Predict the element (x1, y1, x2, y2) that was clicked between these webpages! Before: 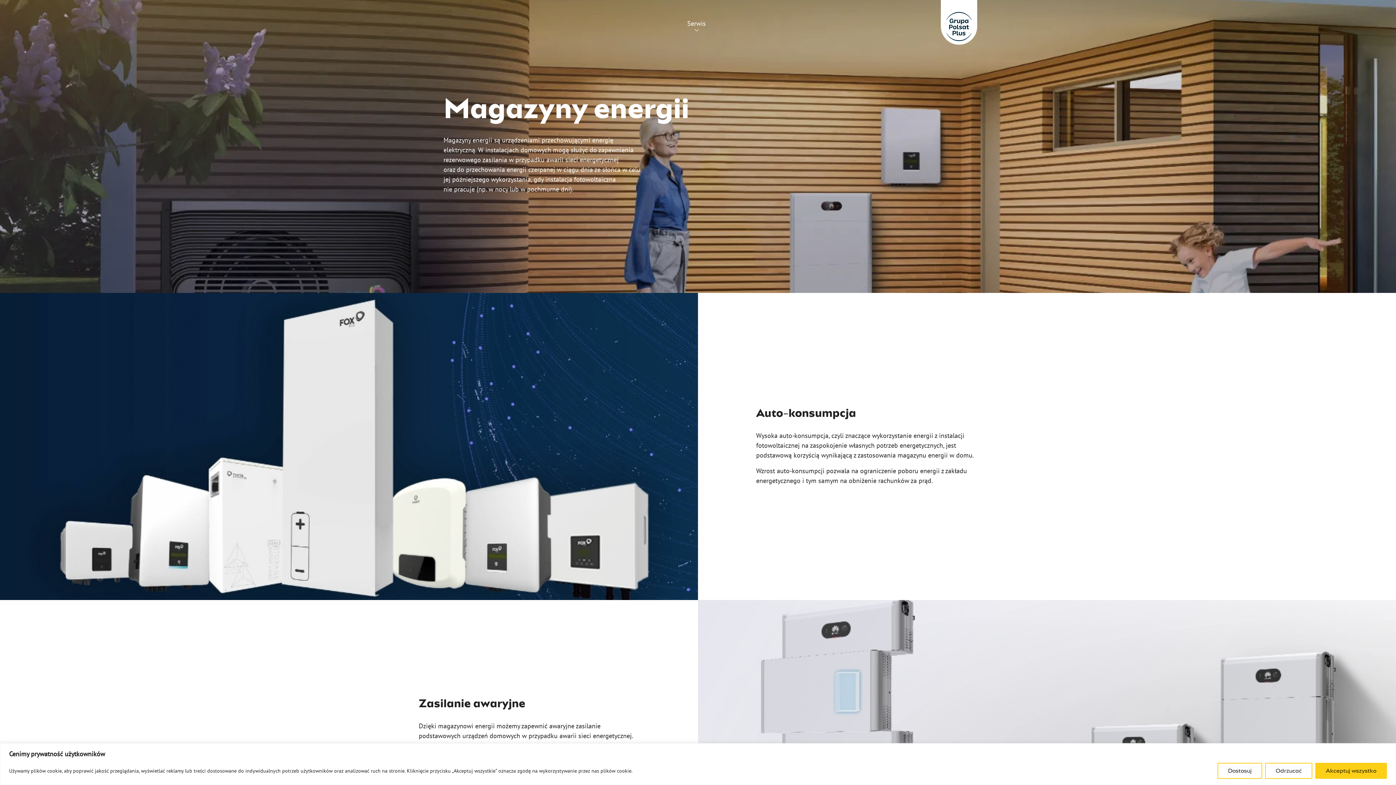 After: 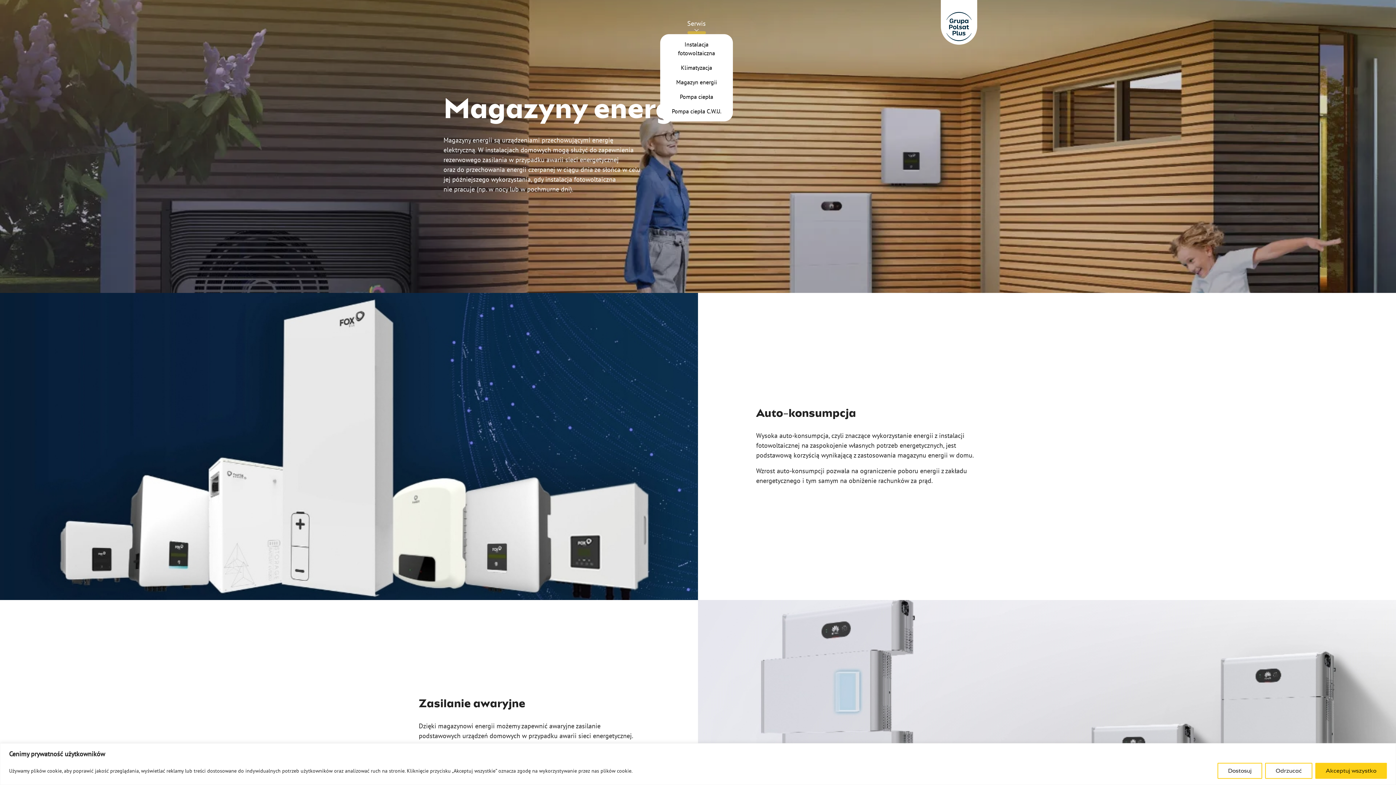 Action: bbox: (681, 15, 712, 31) label: Serwis